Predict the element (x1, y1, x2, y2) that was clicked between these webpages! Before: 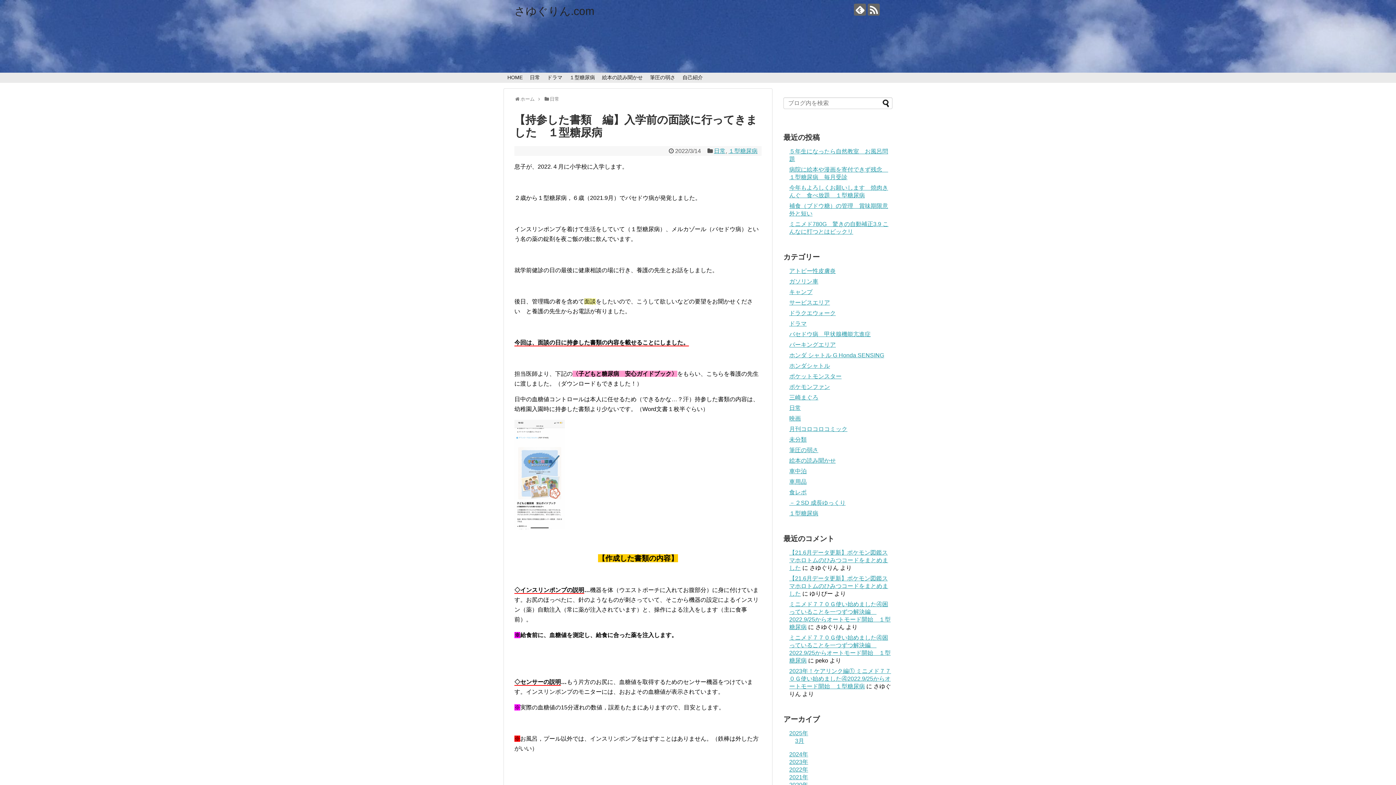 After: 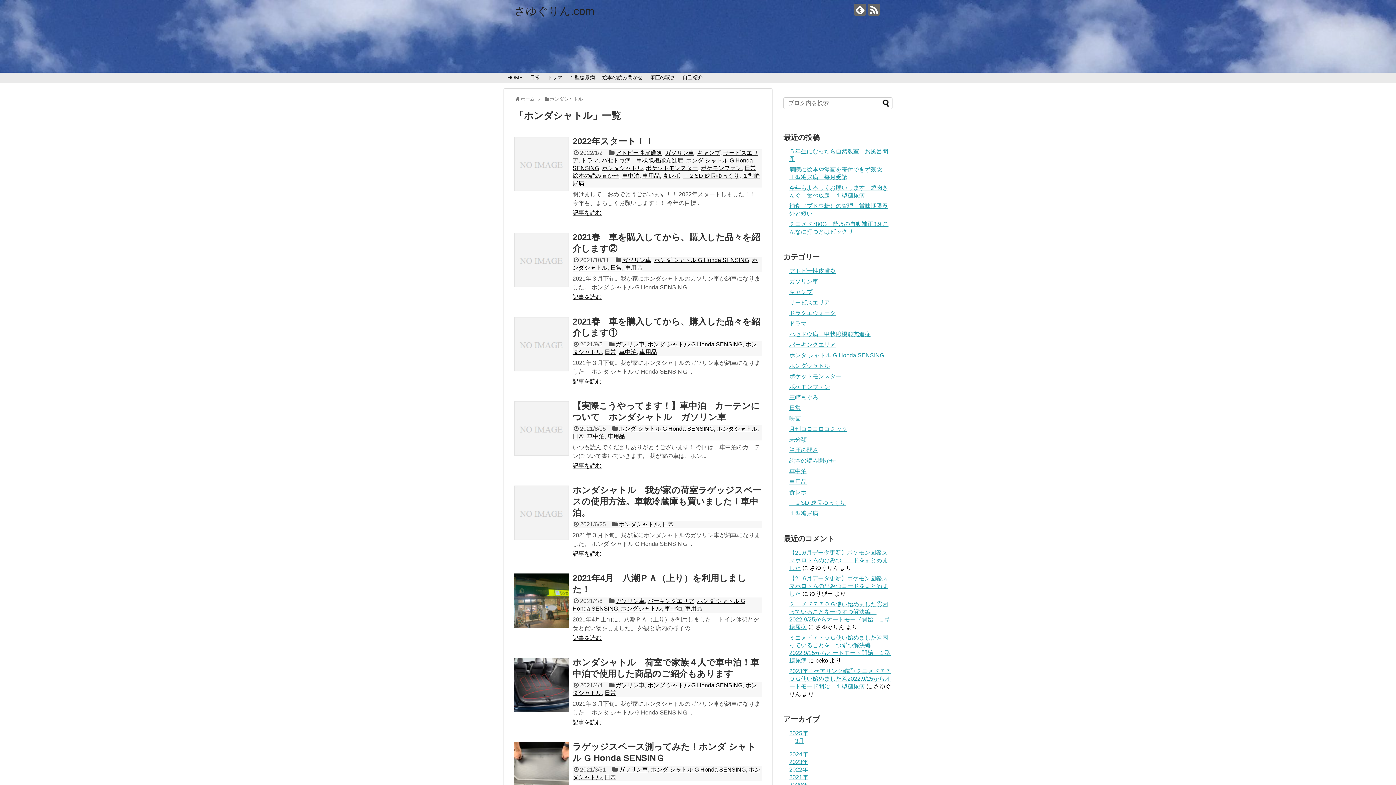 Action: label: ホンダシャトル bbox: (789, 363, 830, 369)